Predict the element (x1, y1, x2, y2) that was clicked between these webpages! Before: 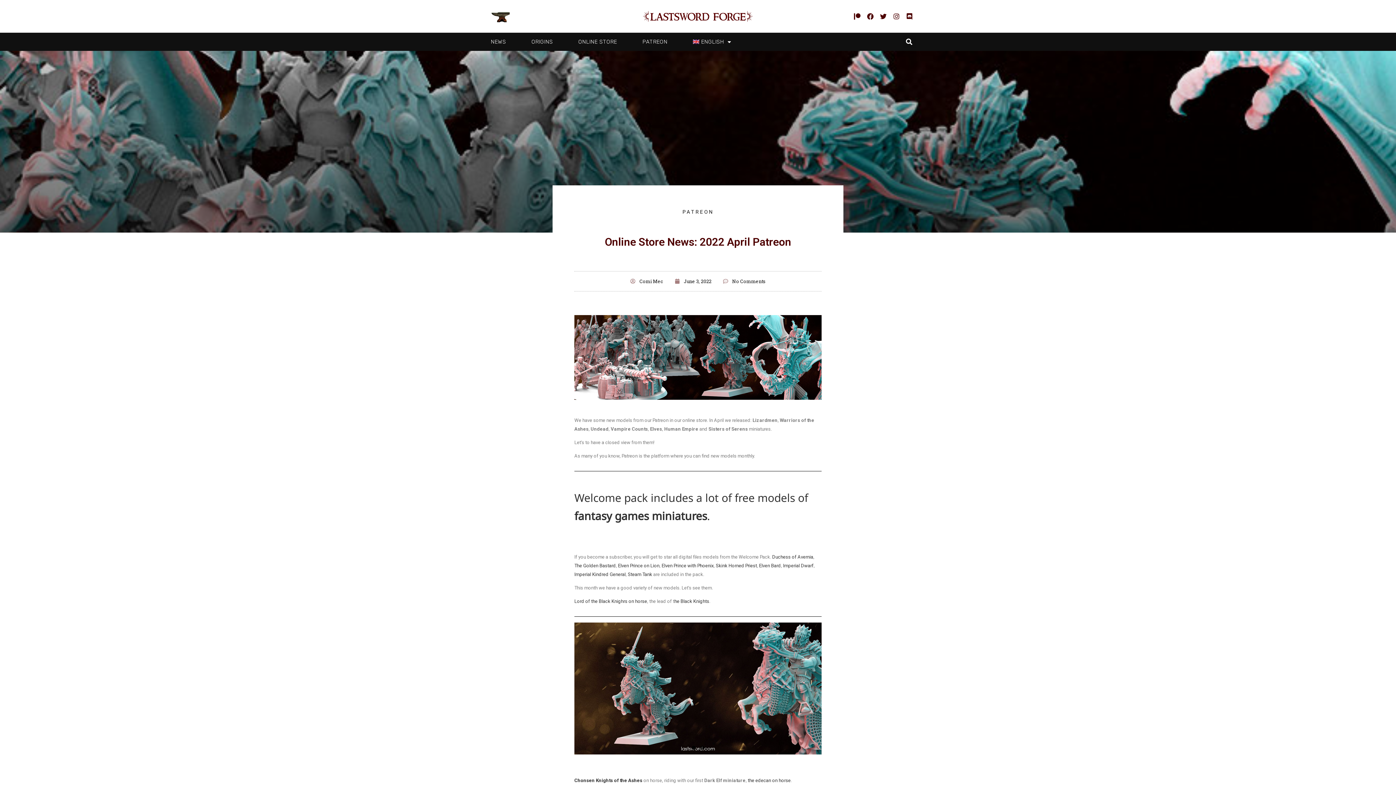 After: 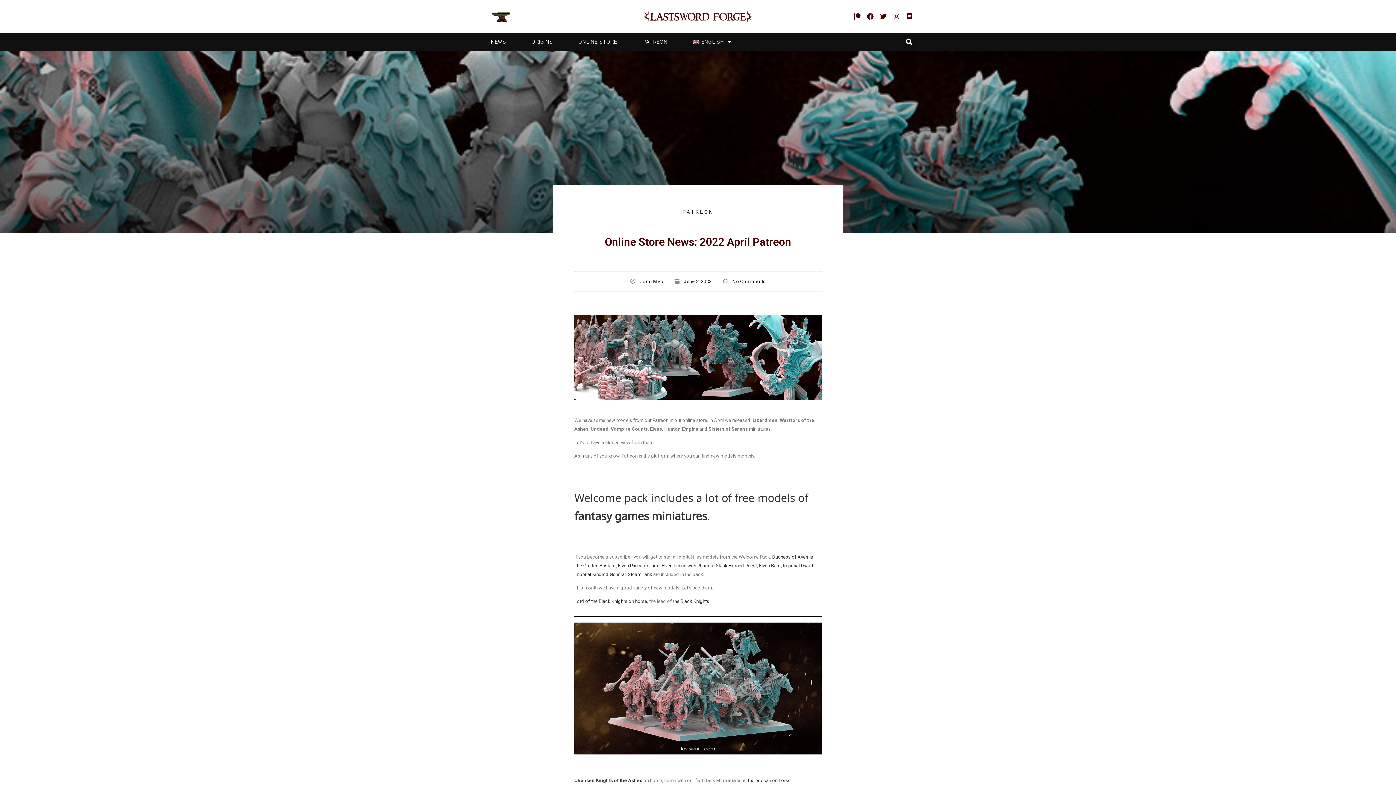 Action: bbox: (723, 277, 765, 285) label: No Comments